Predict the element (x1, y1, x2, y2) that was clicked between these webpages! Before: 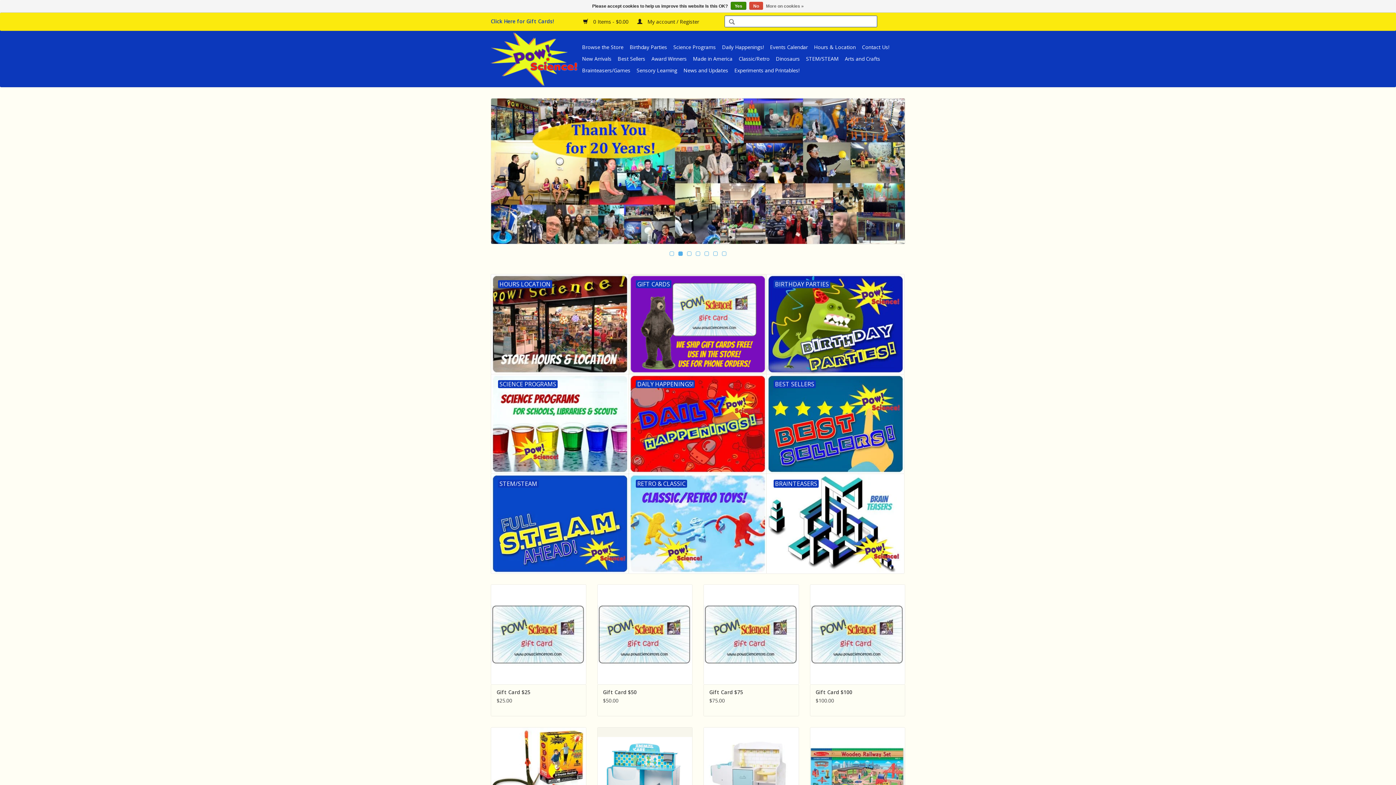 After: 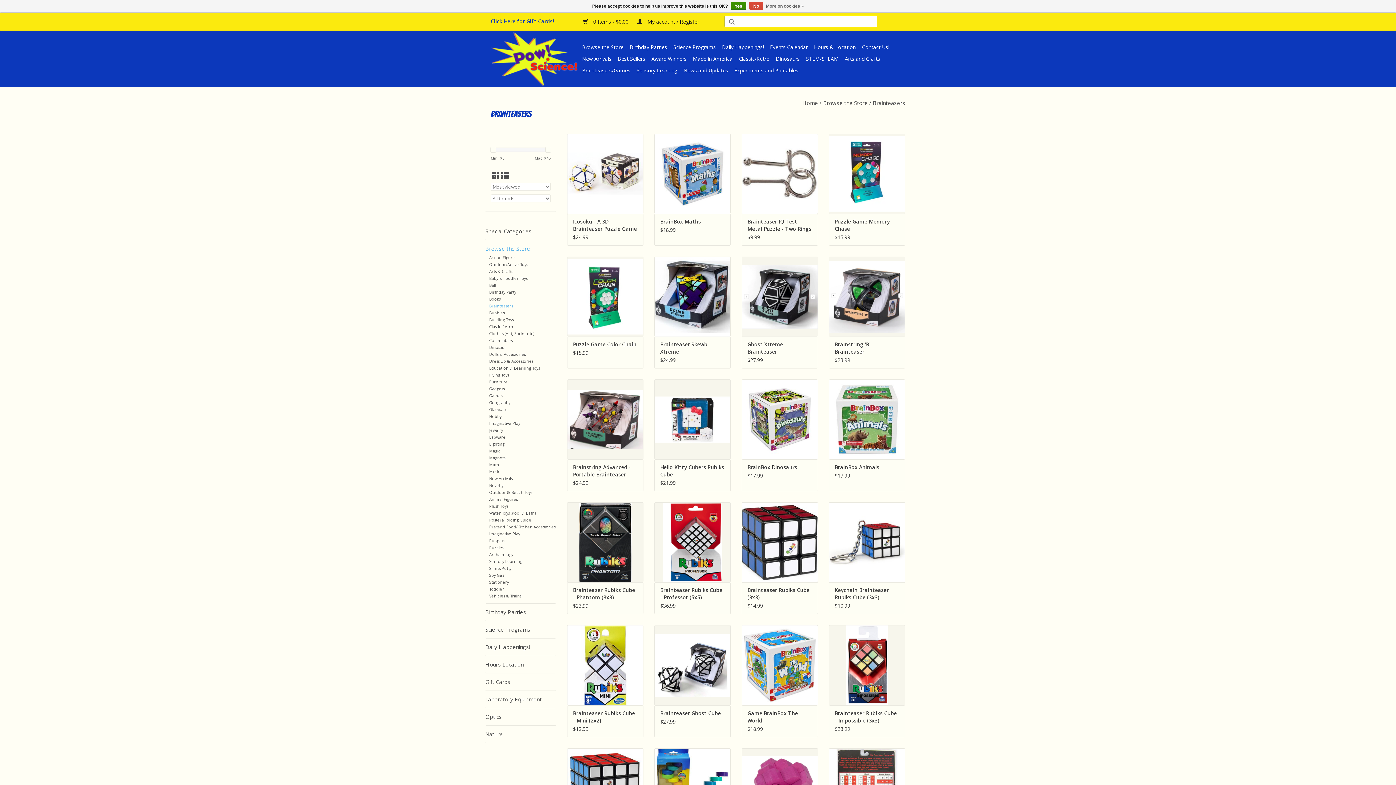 Action: label: Brainteasers/Games bbox: (580, 64, 632, 76)